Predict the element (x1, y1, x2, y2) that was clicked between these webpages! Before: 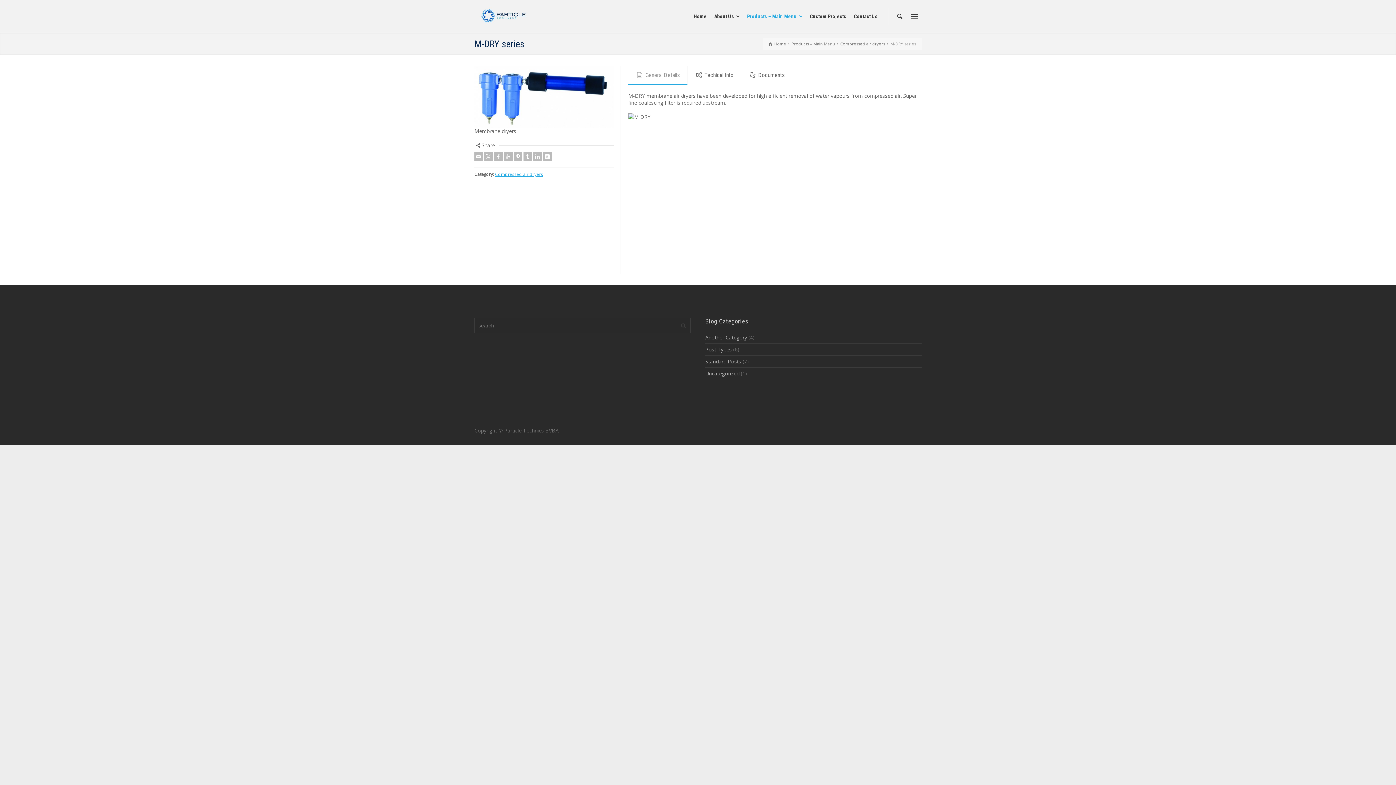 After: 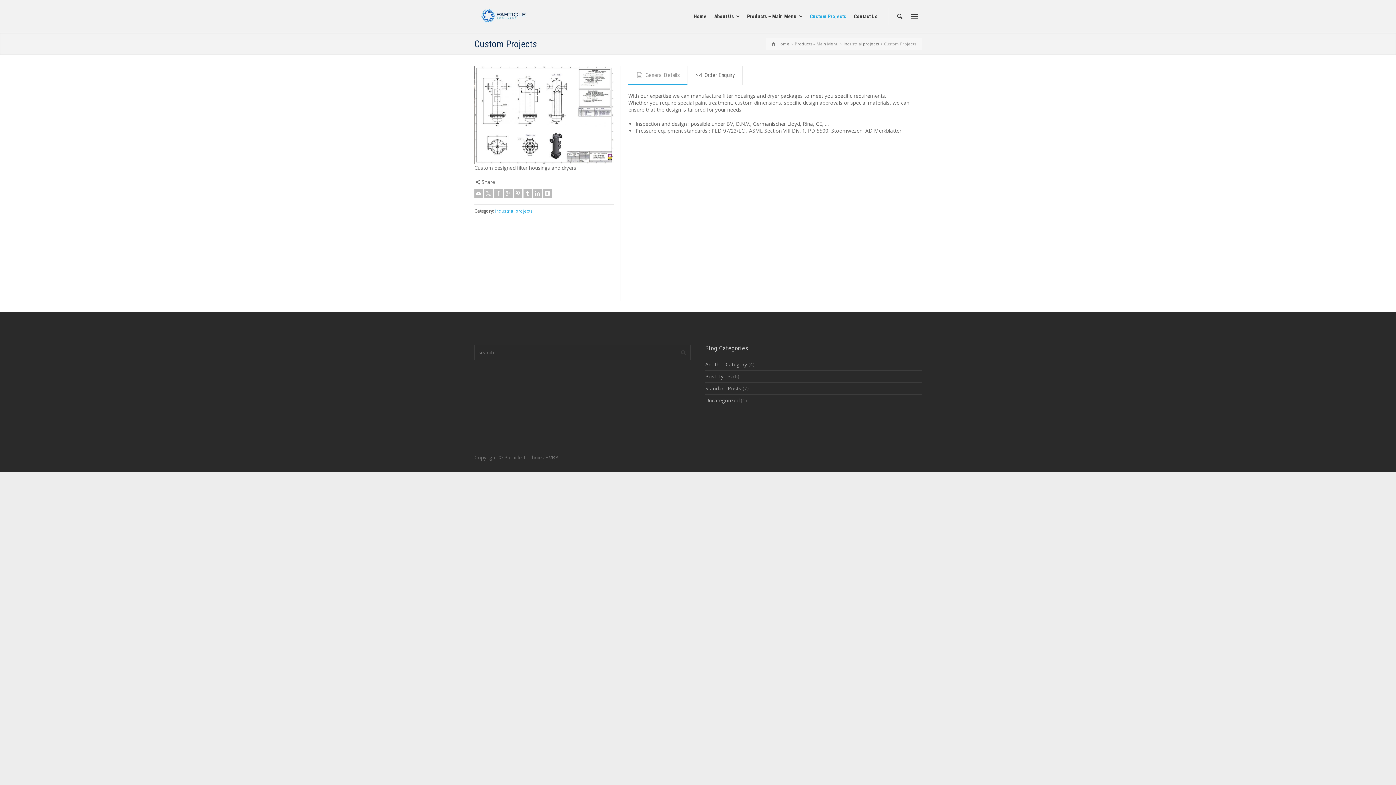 Action: label: Custom Projects bbox: (806, 0, 850, 32)